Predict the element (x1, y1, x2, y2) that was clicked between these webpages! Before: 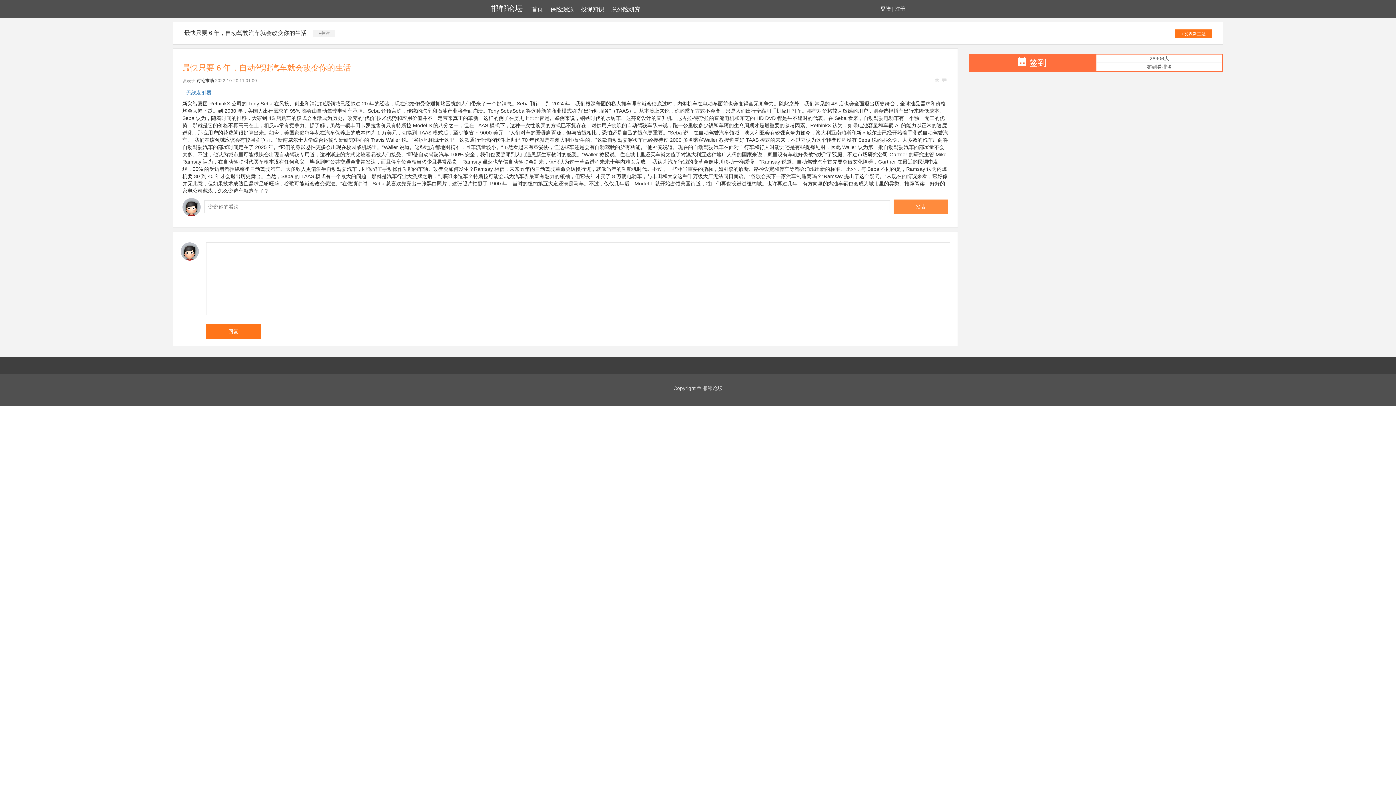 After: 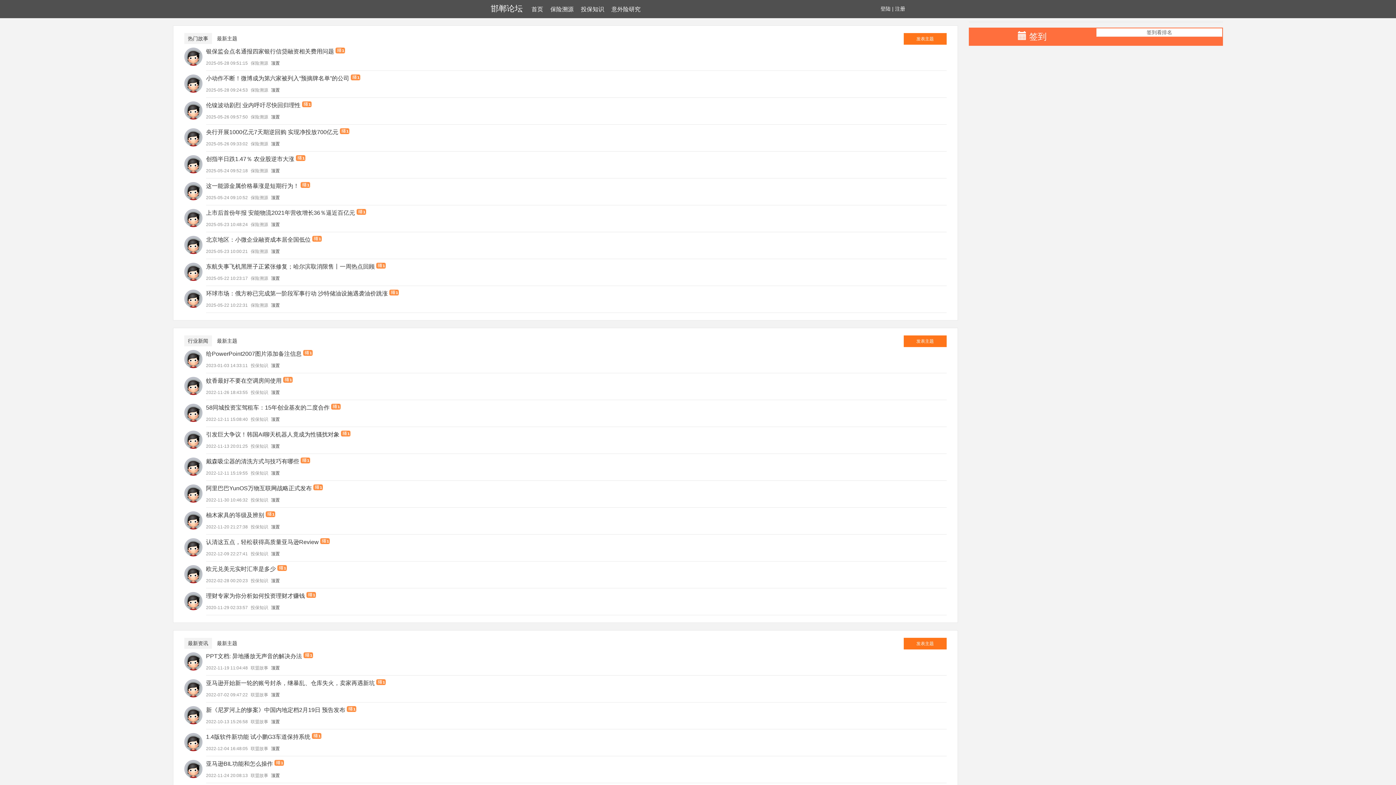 Action: bbox: (528, 0, 546, 18) label: 首页